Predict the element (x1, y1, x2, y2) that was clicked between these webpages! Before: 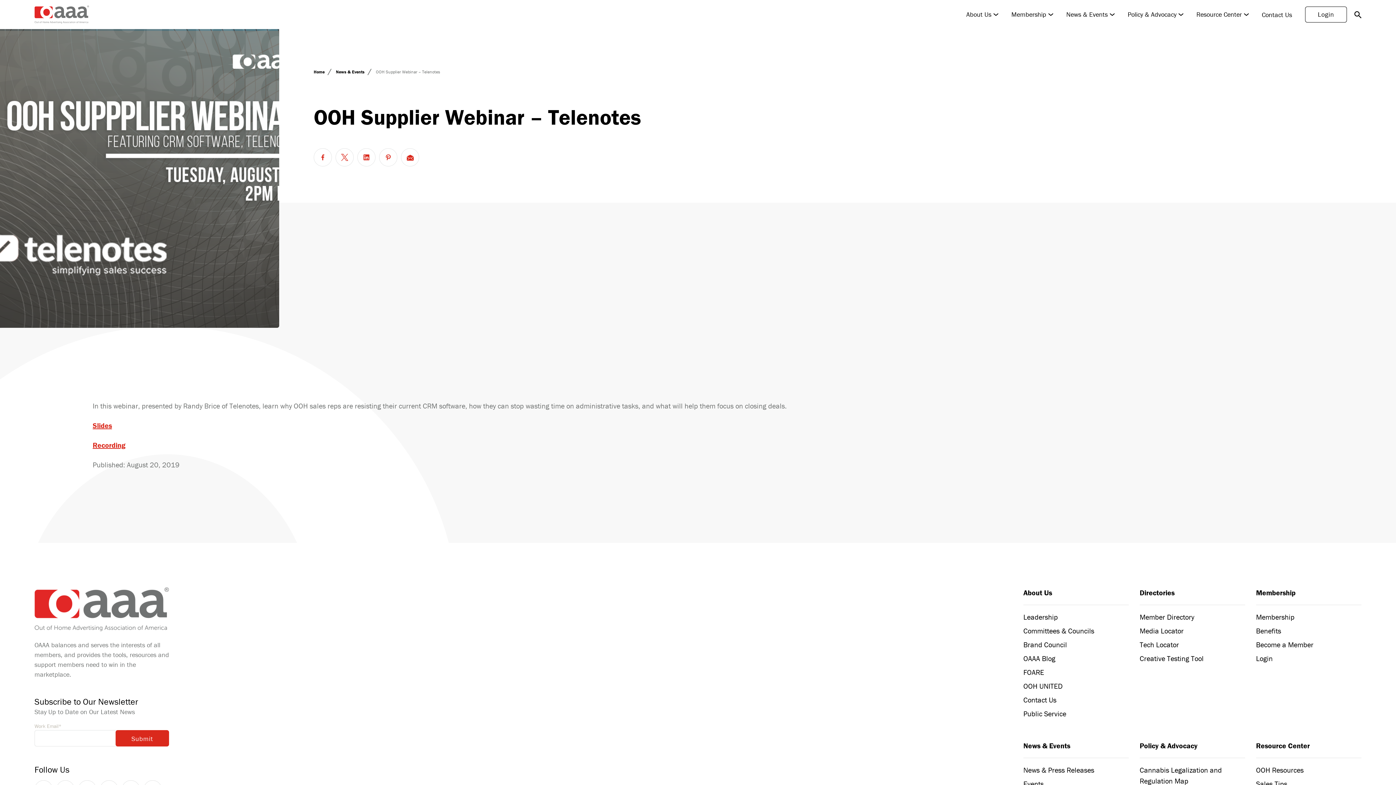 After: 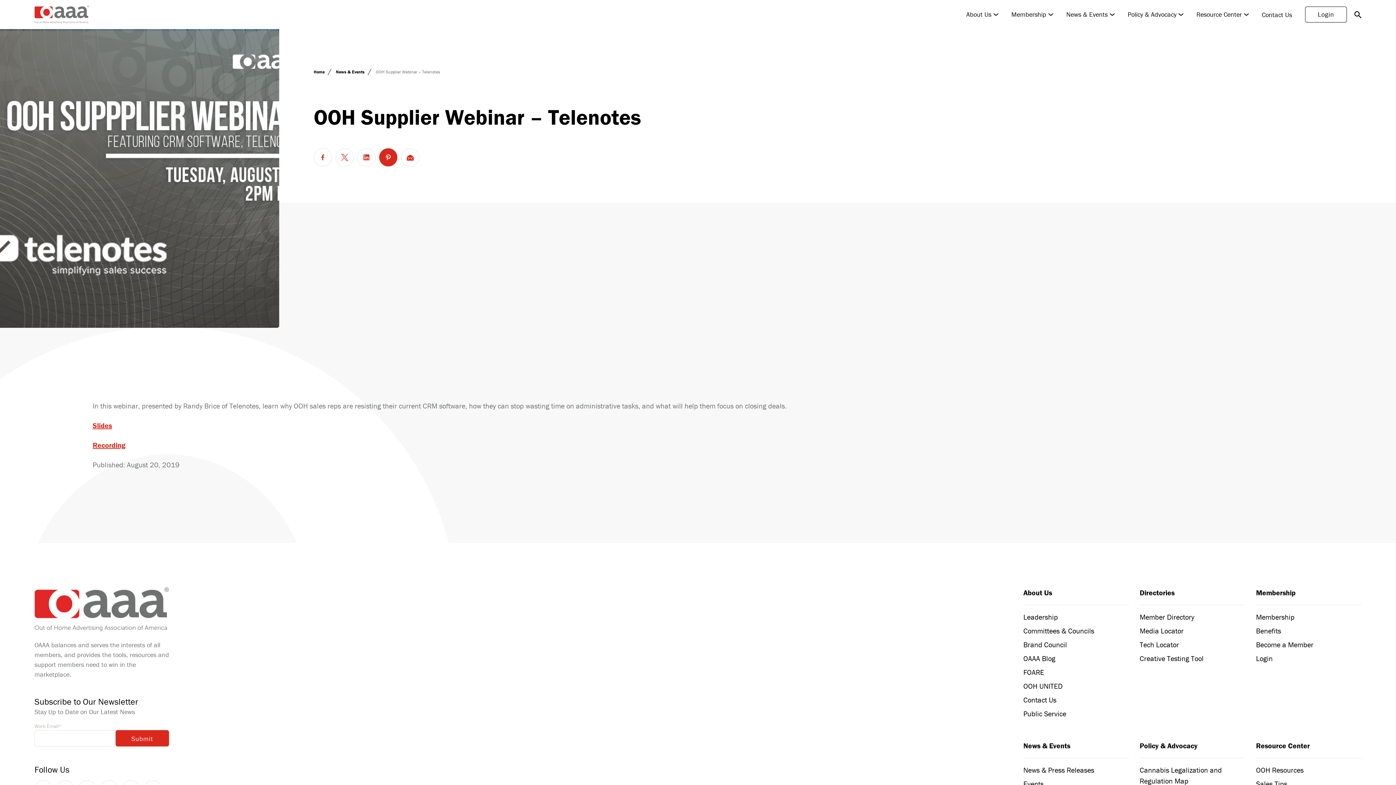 Action: label: Share this post on Pinterest bbox: (379, 148, 397, 166)